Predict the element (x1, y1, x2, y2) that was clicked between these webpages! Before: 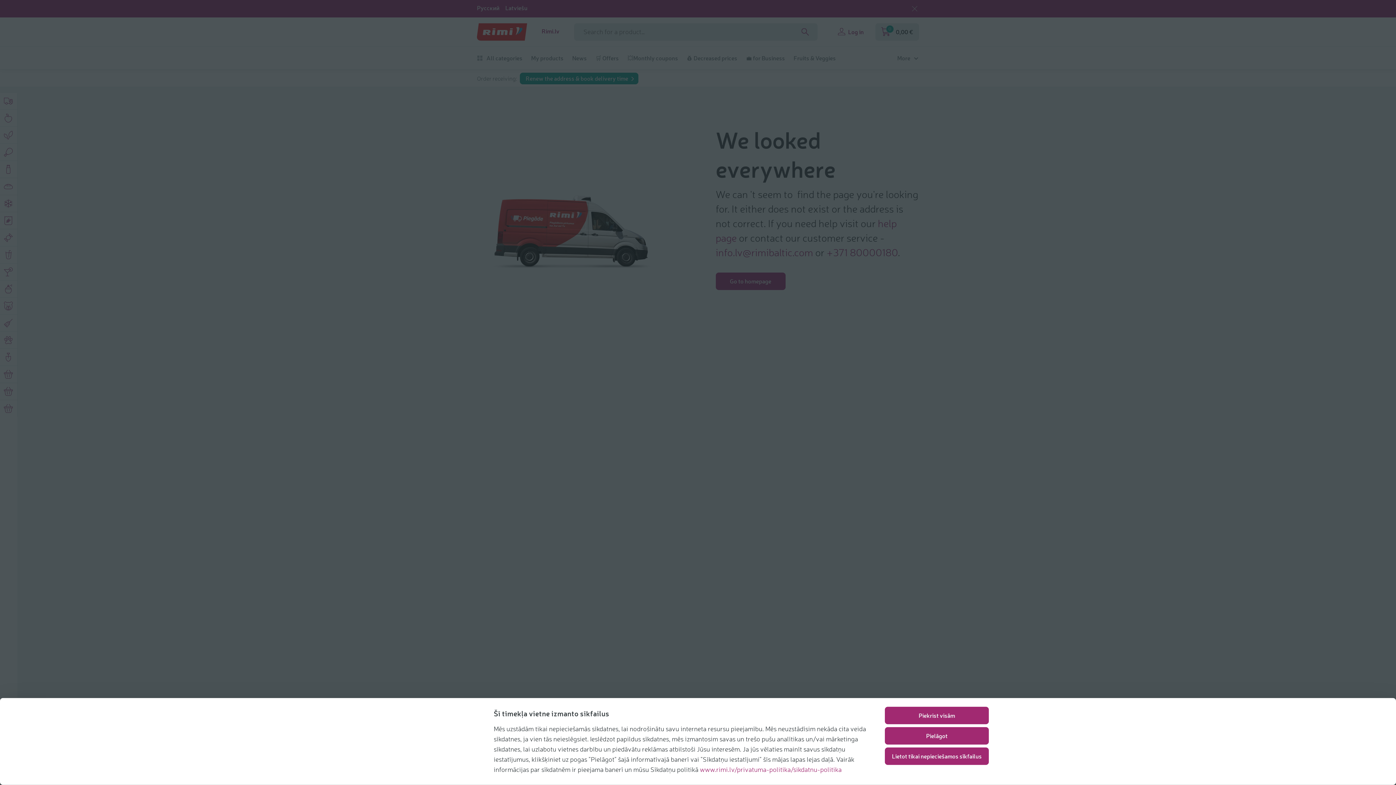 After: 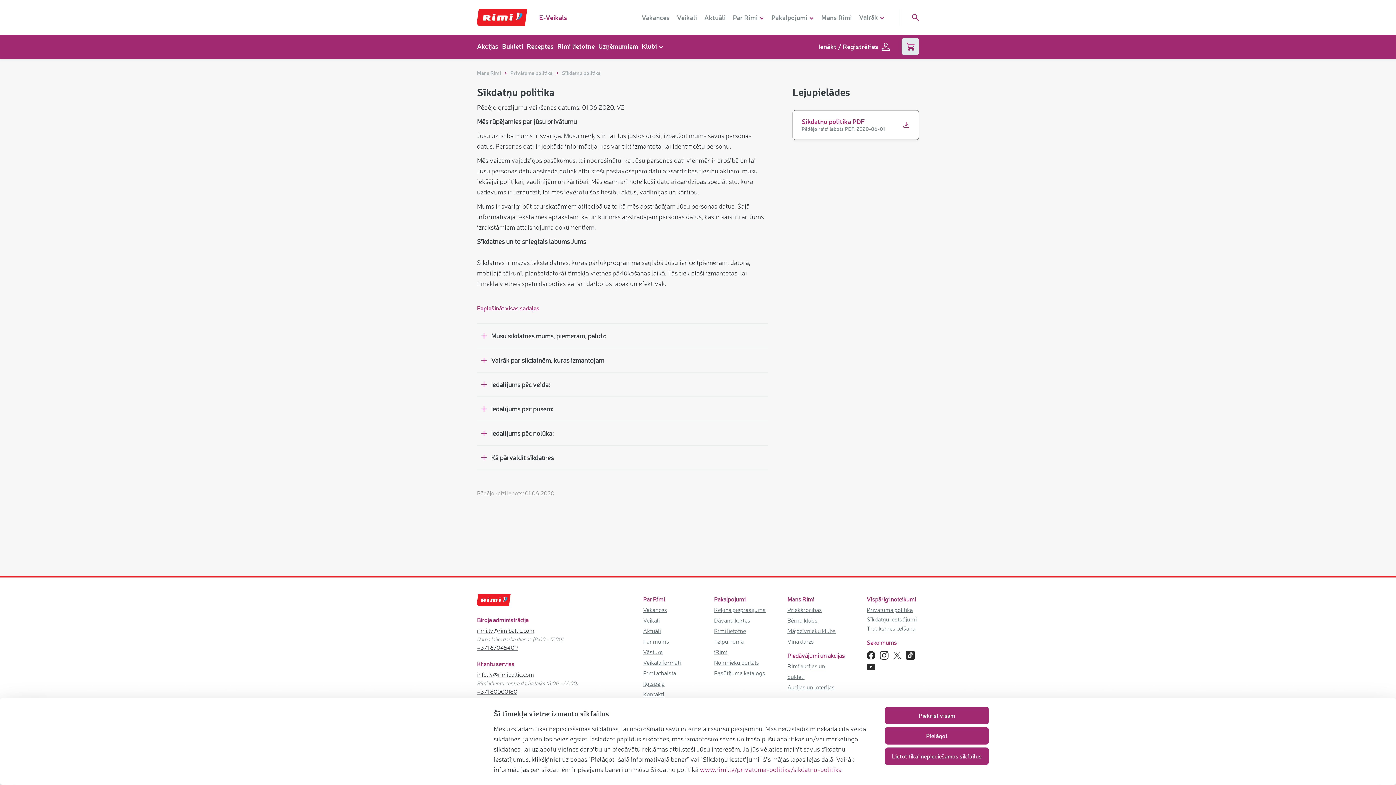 Action: bbox: (700, 765, 841, 773) label: www.rimi.lv/privatuma-politika/sikdatnu-politika